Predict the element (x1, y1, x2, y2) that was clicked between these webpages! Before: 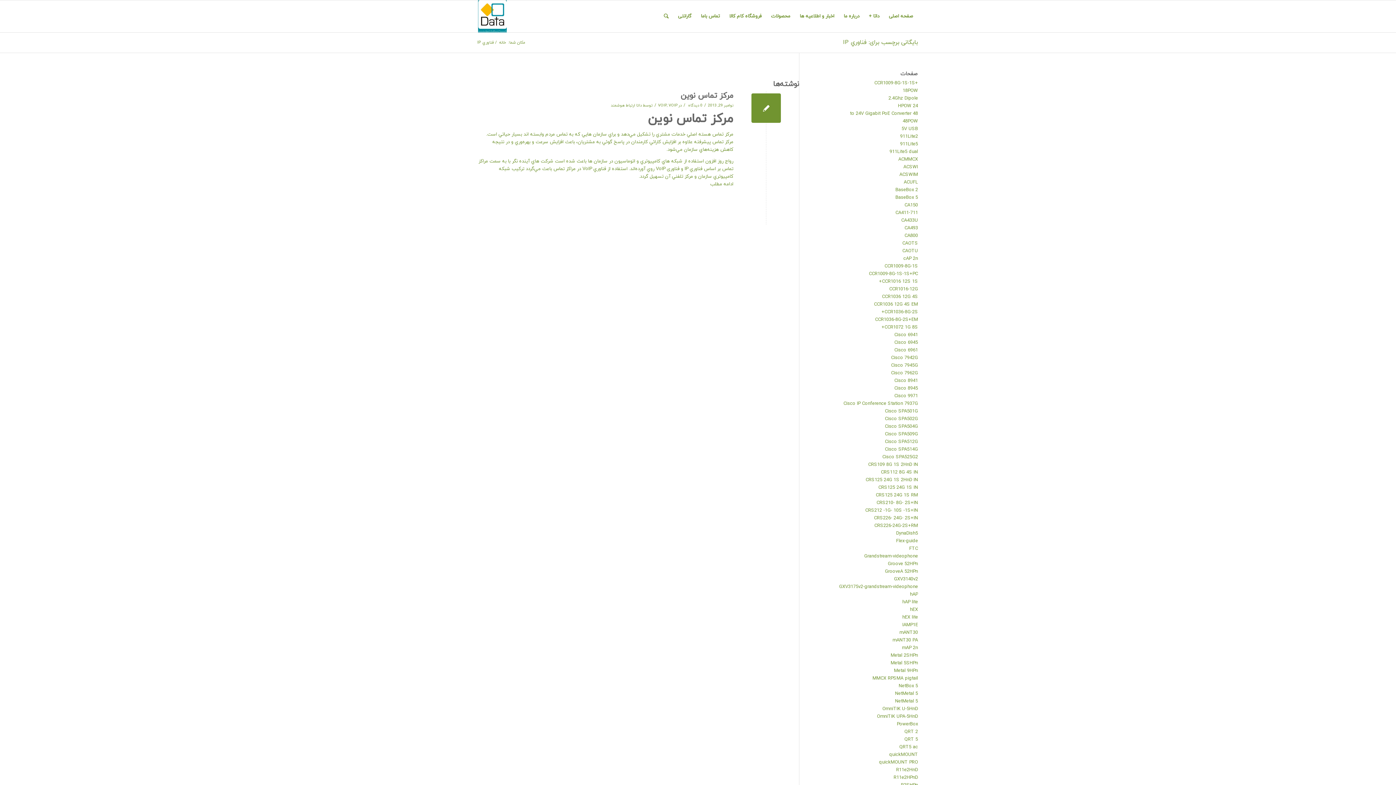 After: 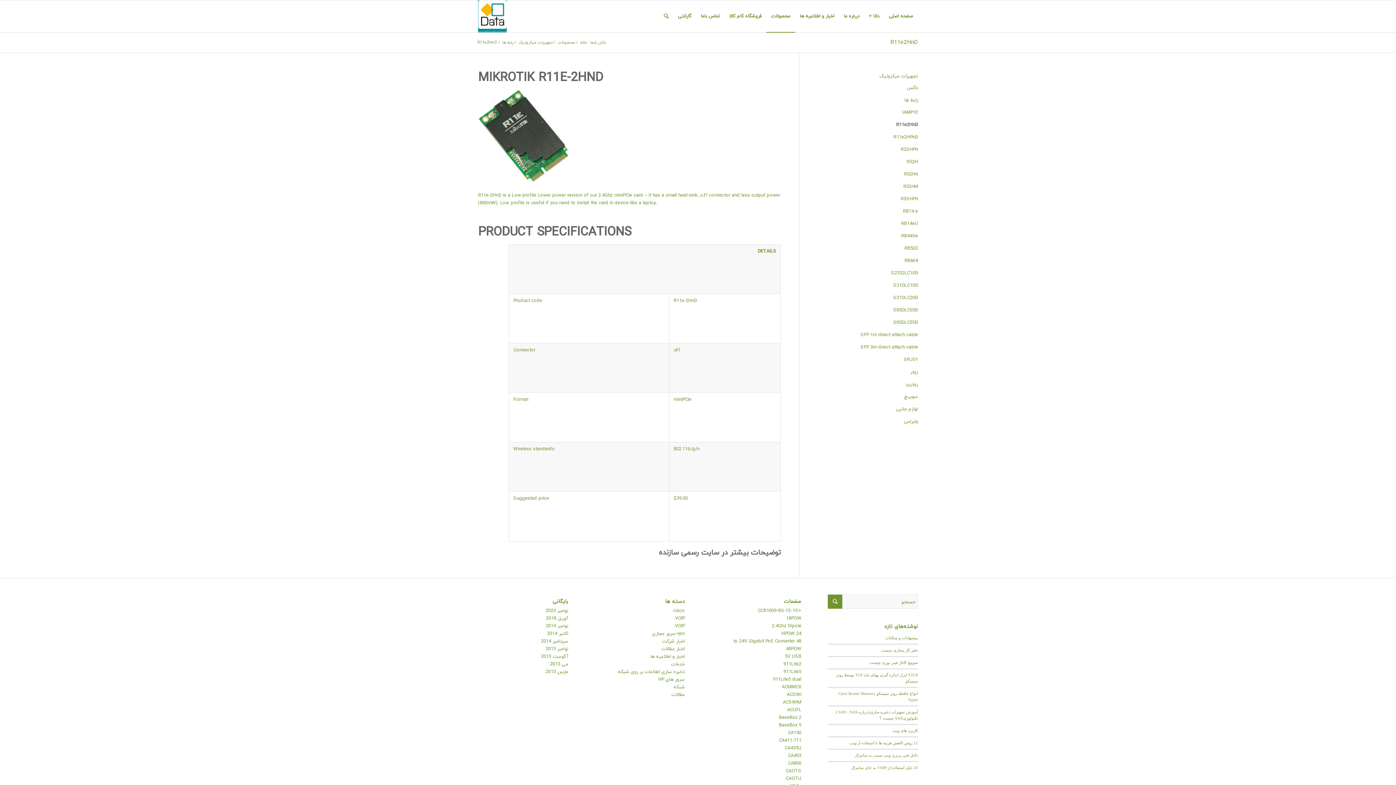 Action: label: R11e2HnD bbox: (896, 767, 918, 773)